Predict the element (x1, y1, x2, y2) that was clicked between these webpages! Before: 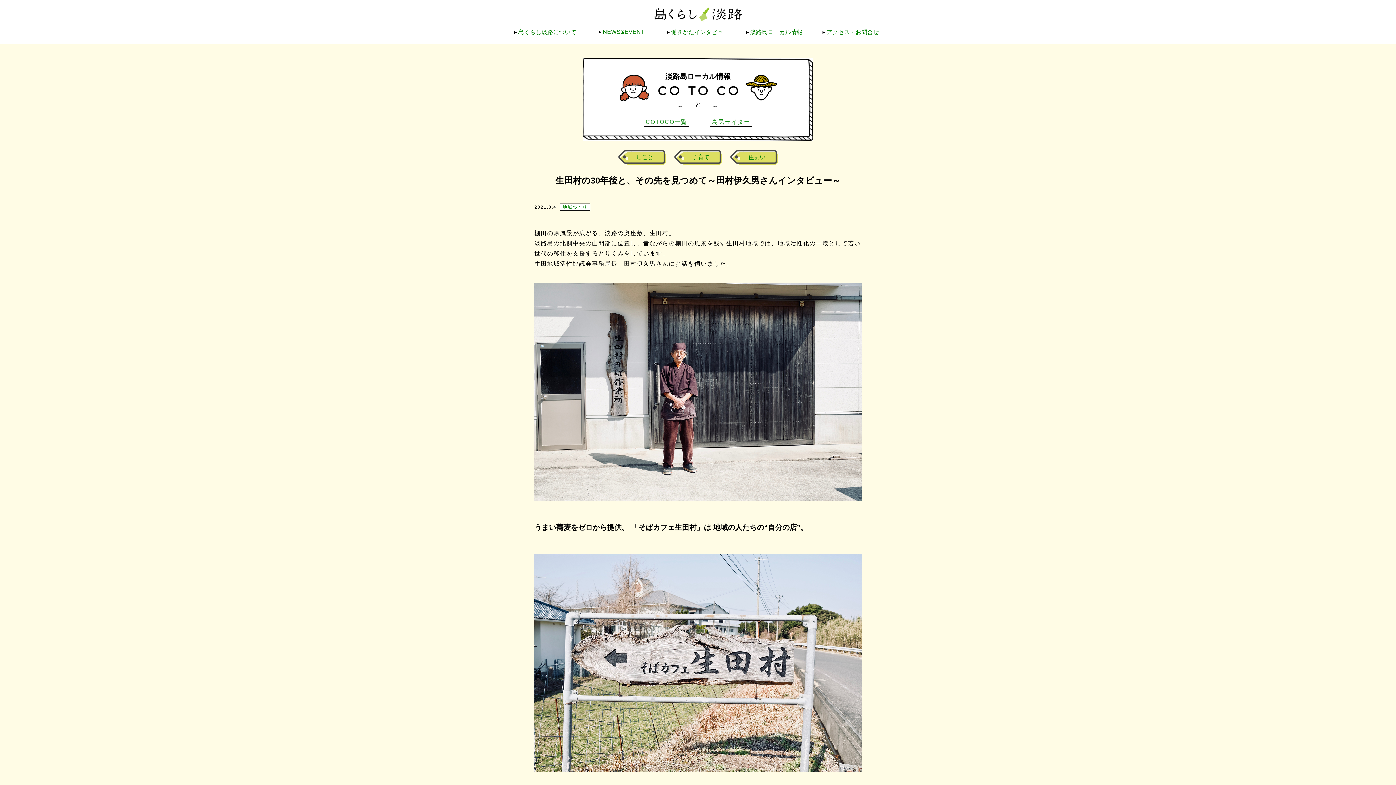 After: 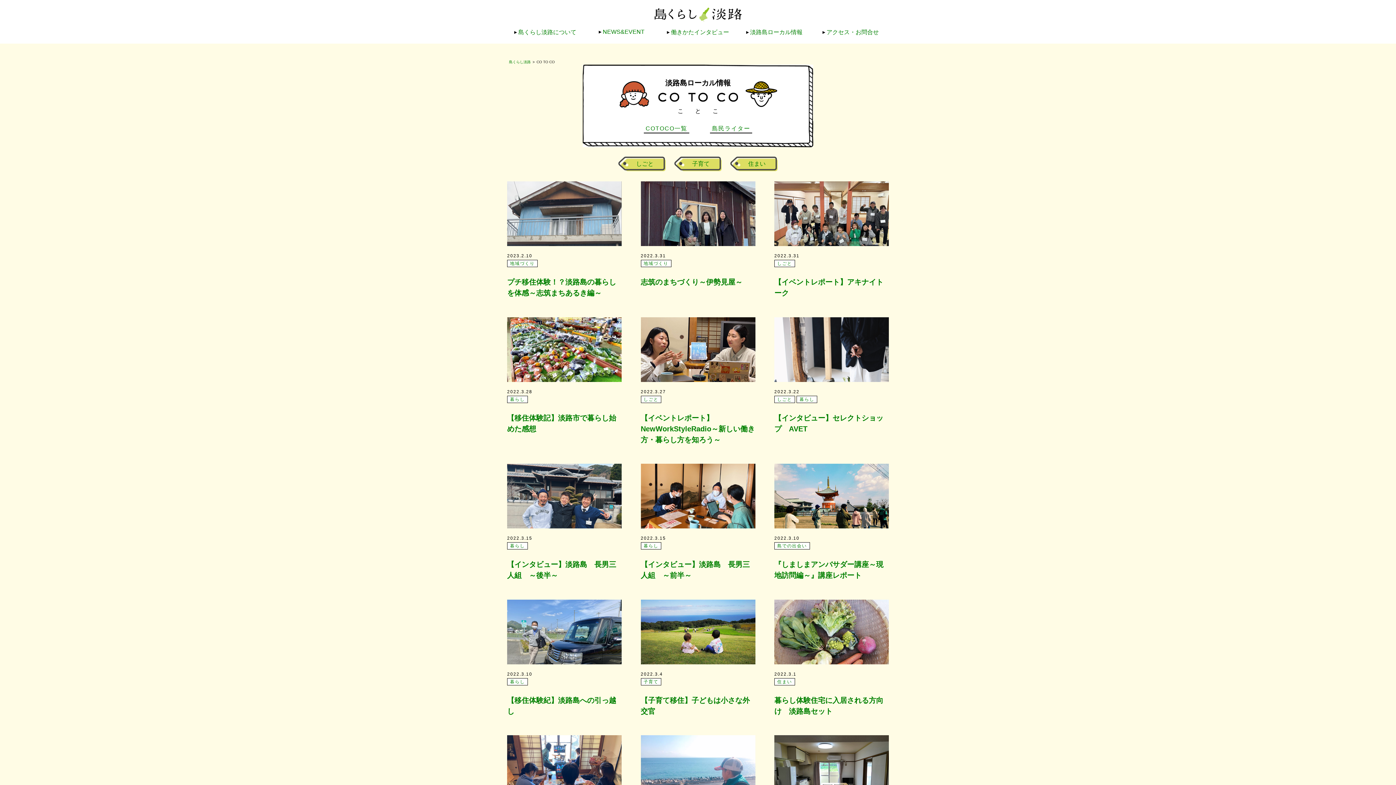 Action: label: COTOCO一覧 bbox: (643, 118, 689, 126)